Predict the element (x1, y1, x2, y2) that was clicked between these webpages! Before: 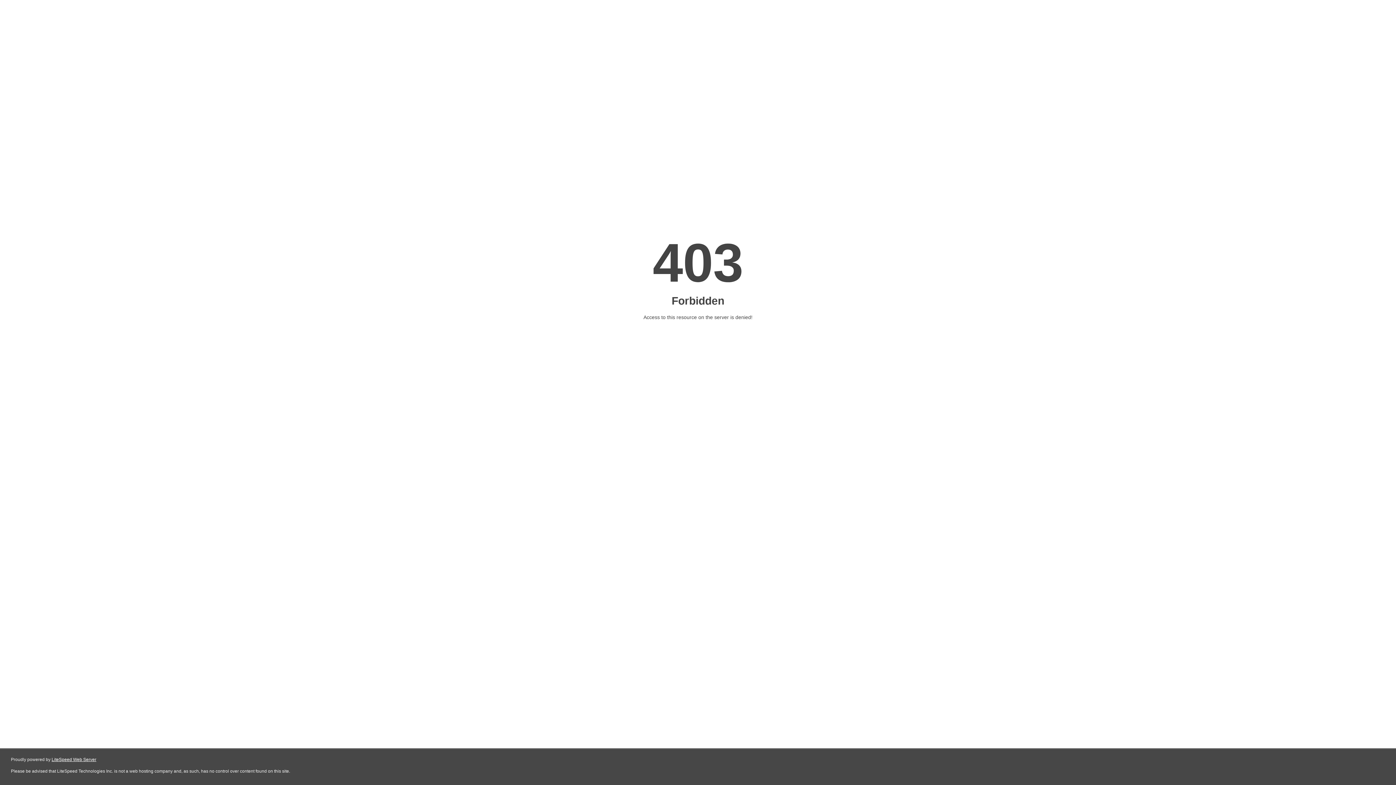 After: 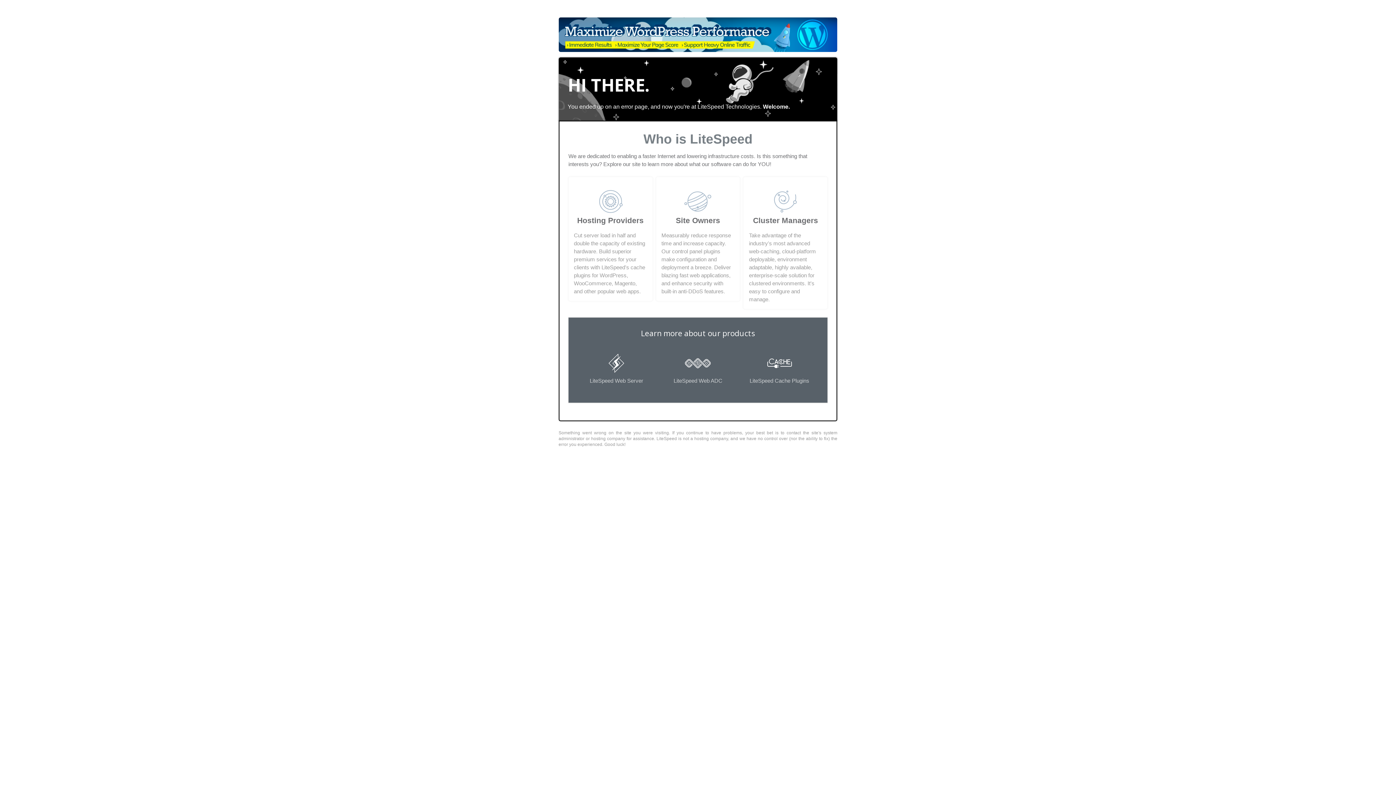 Action: bbox: (51, 757, 96, 762) label: LiteSpeed Web Server